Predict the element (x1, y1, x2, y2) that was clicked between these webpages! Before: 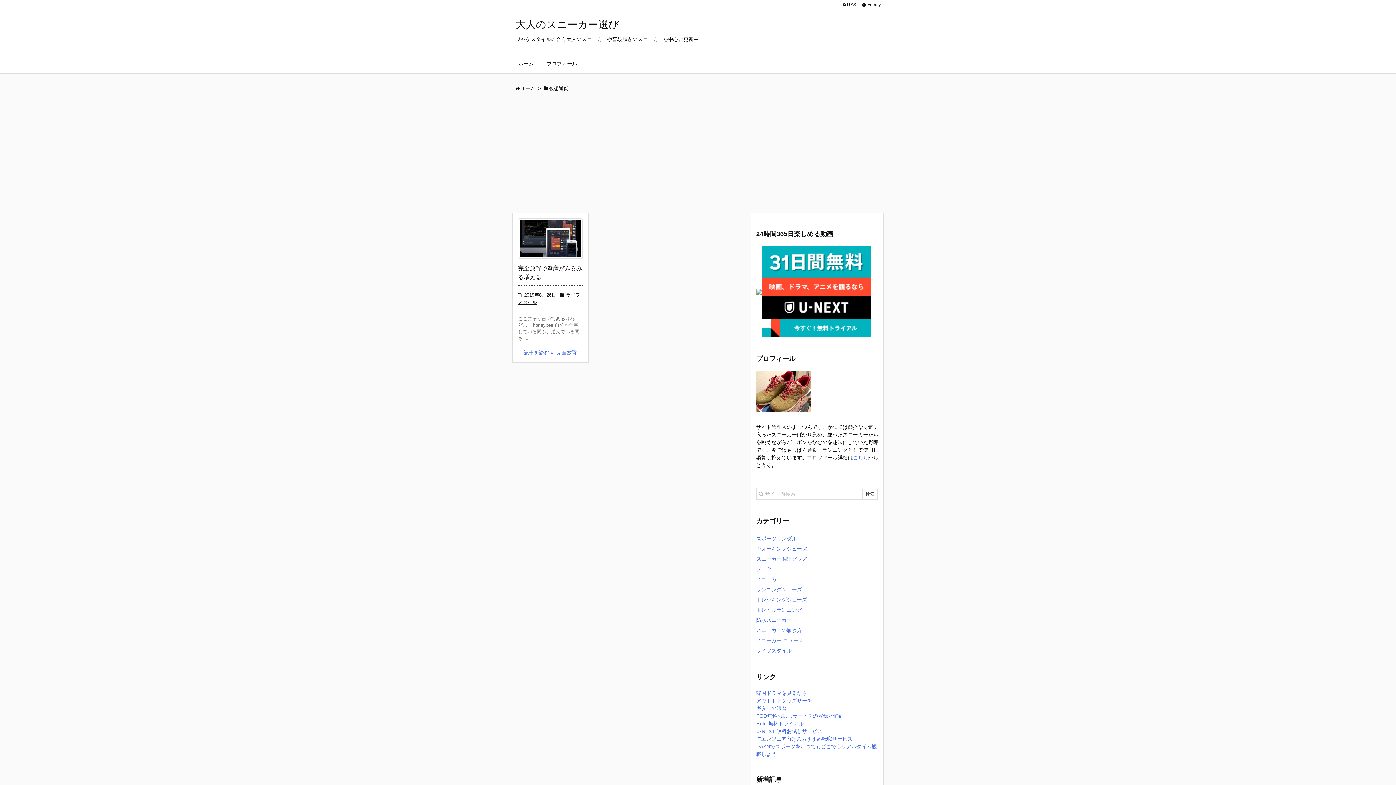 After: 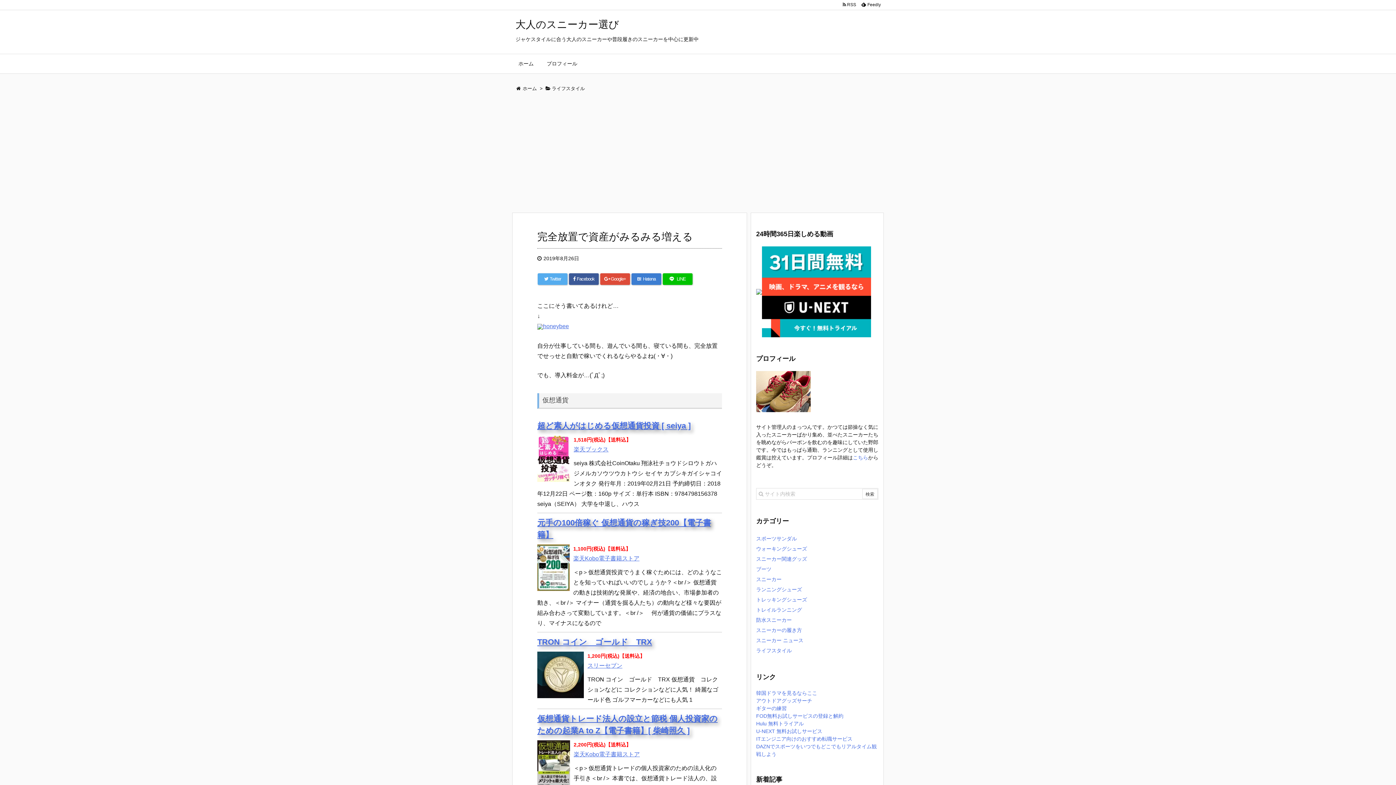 Action: bbox: (523, 349, 582, 355) label: 記事を読む   完全放置 ...